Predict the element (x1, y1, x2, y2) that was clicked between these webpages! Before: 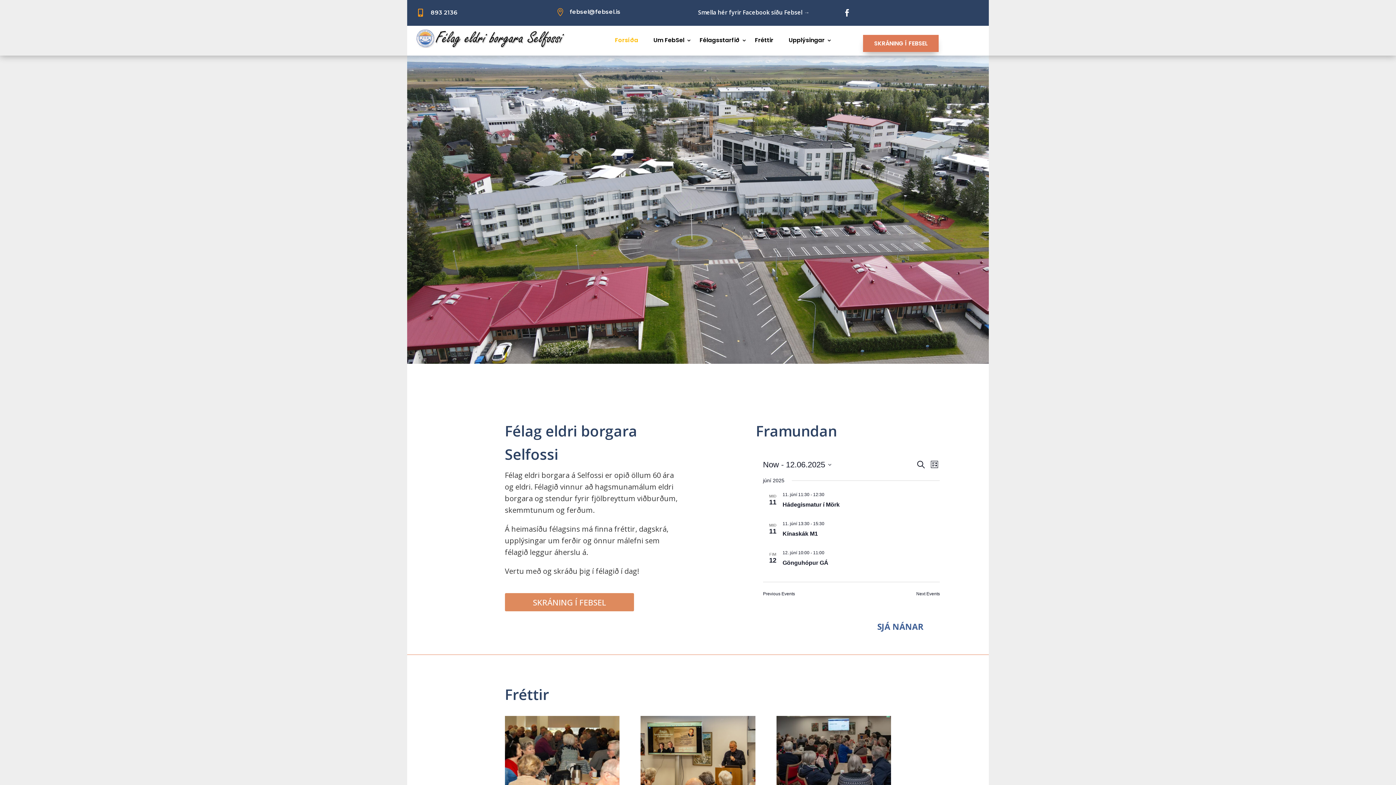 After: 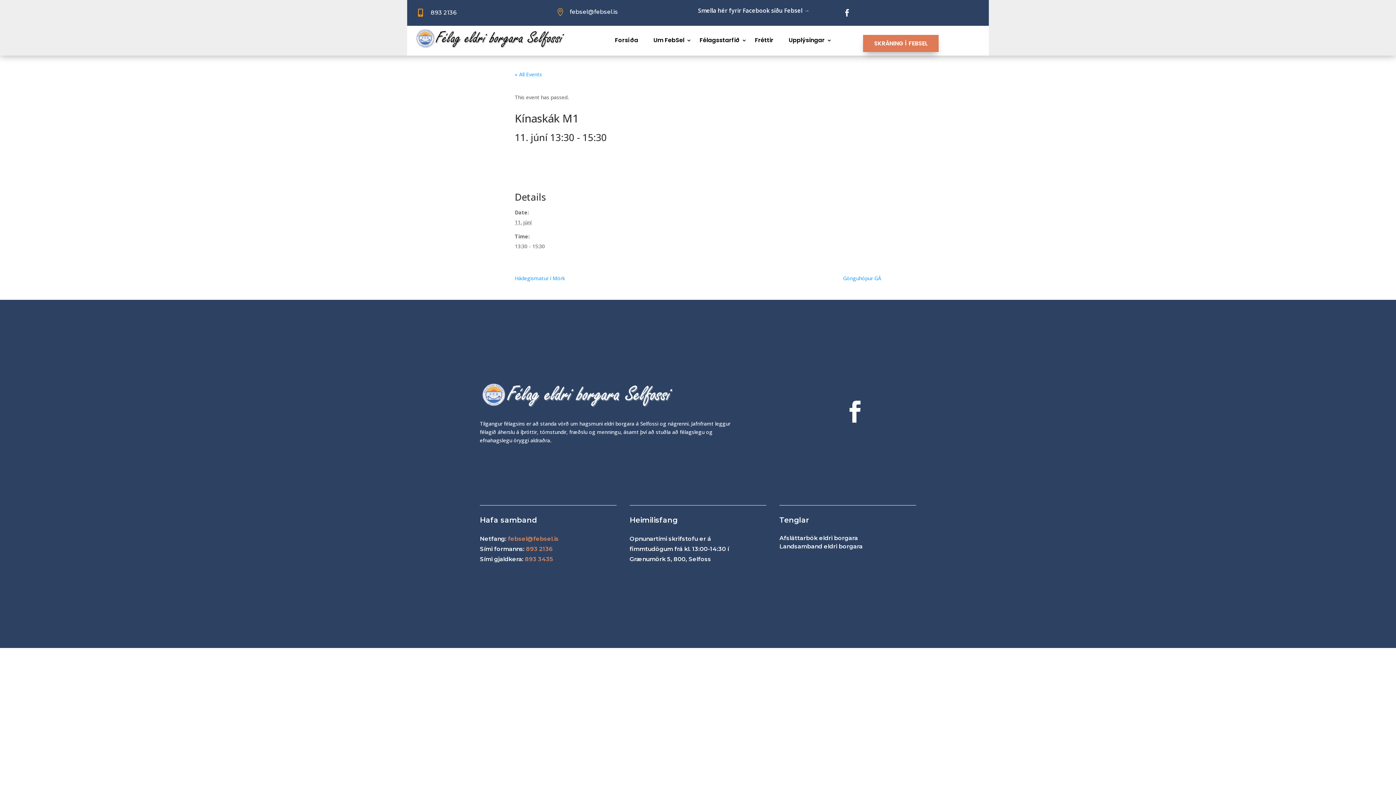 Action: label: Kínaskák M1 bbox: (782, 530, 818, 537)